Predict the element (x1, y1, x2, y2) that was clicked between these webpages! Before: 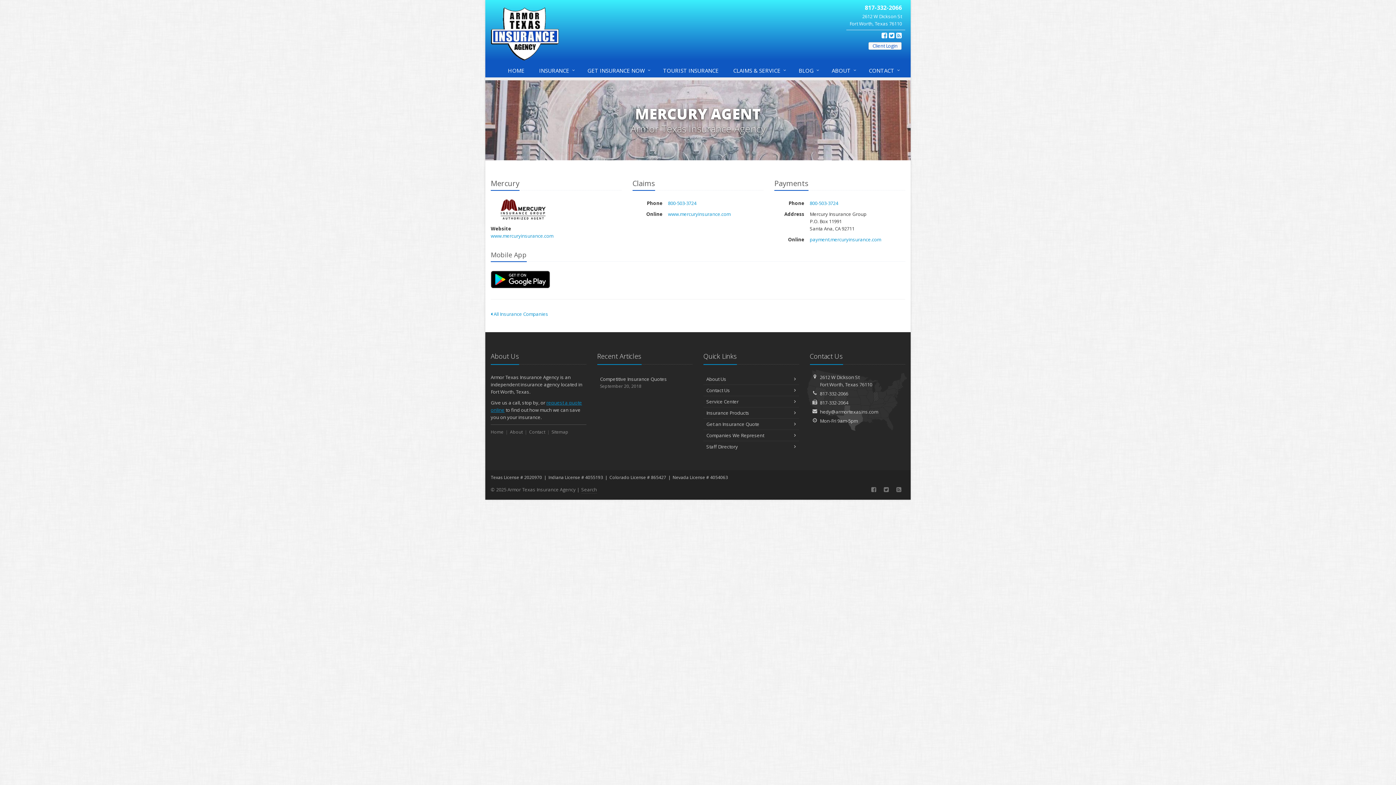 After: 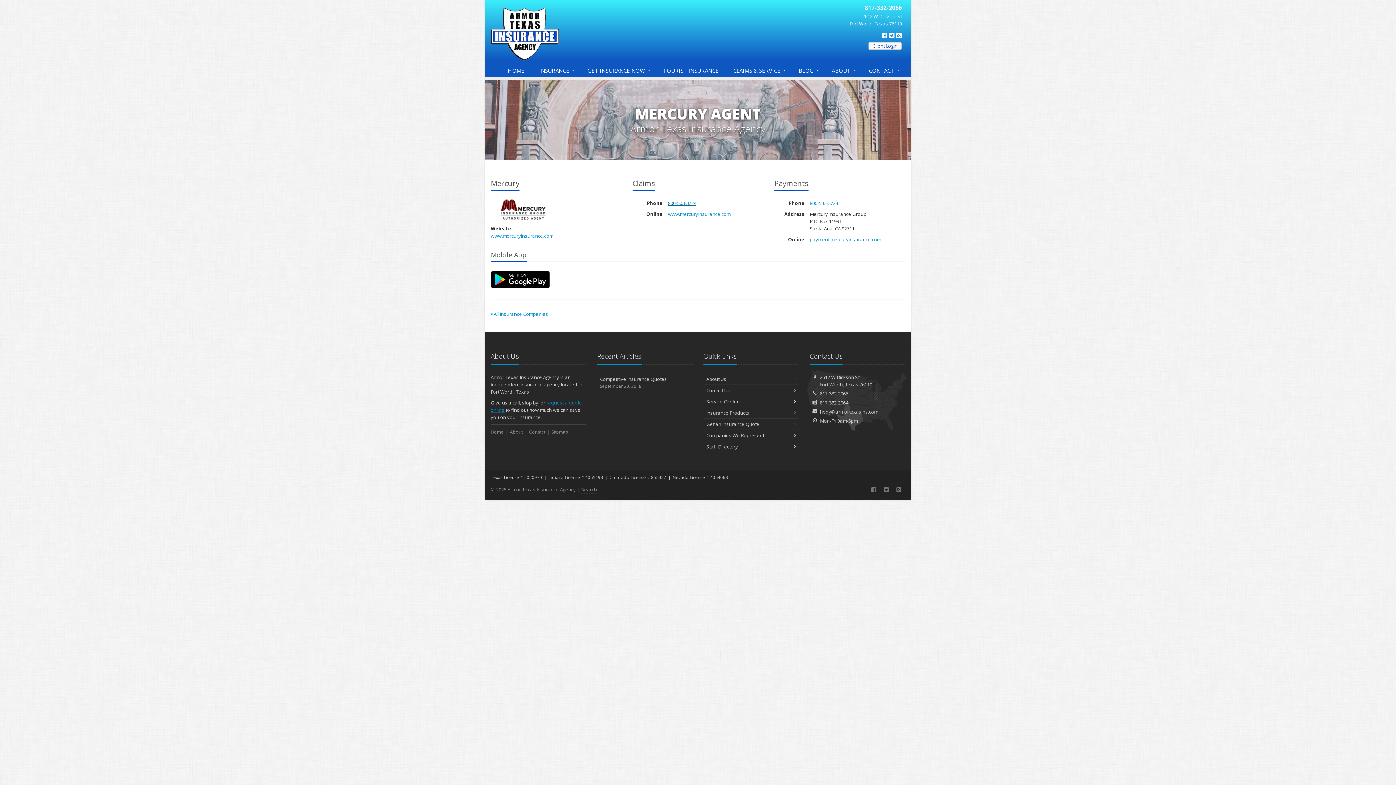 Action: label: 800-503-3724 bbox: (668, 200, 696, 206)